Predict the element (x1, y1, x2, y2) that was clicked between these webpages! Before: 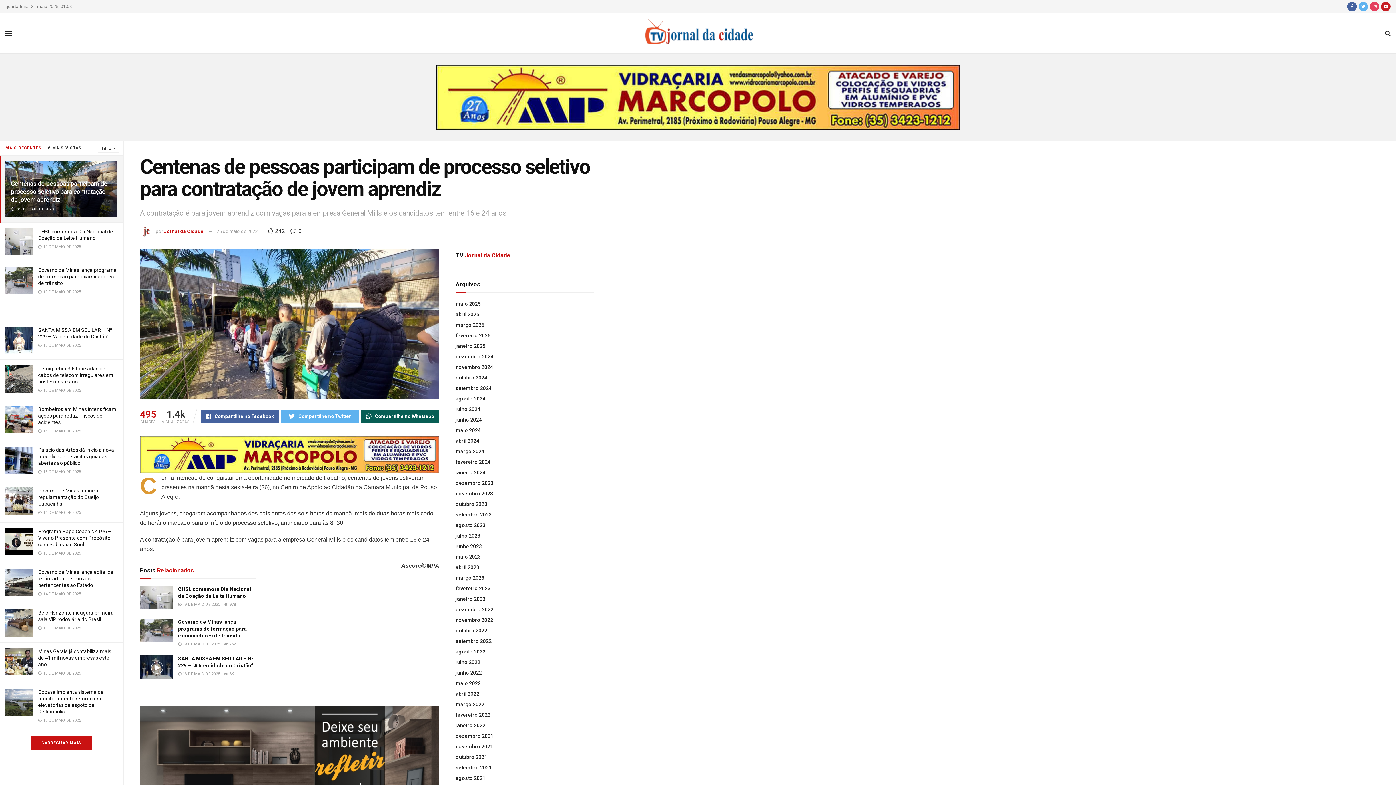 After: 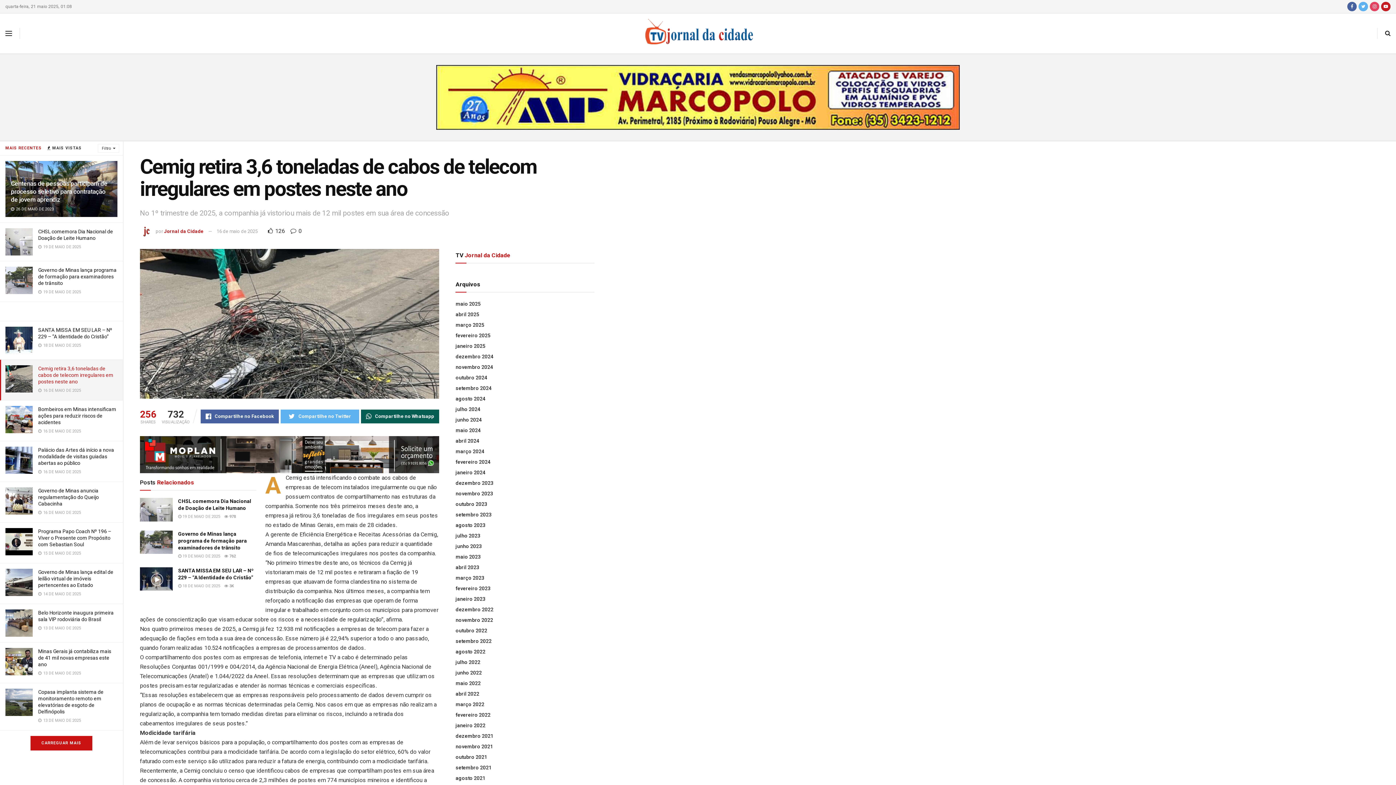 Action: label: Cemig retira 3,6 toneladas de cabos de telecom irregulares em postes neste ano bbox: (38, 365, 113, 384)